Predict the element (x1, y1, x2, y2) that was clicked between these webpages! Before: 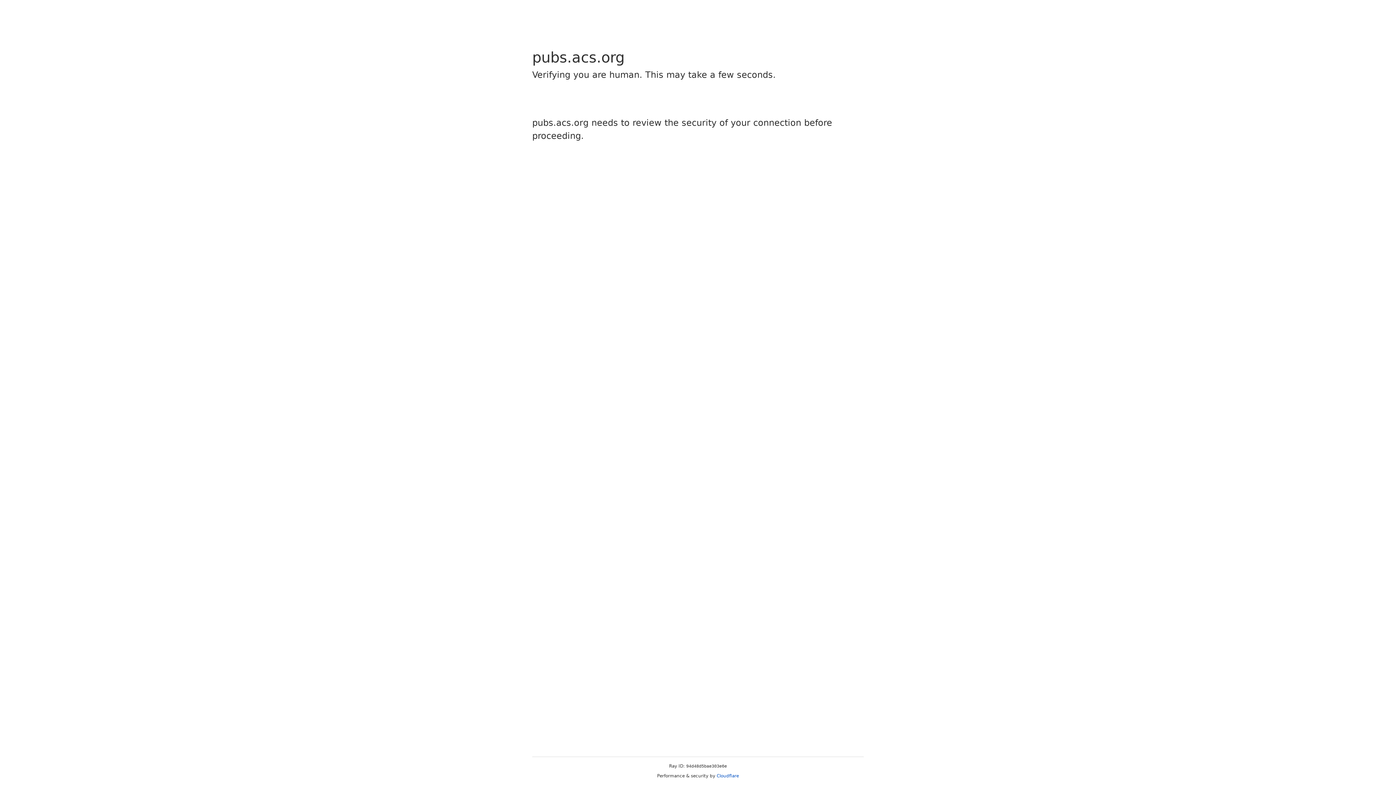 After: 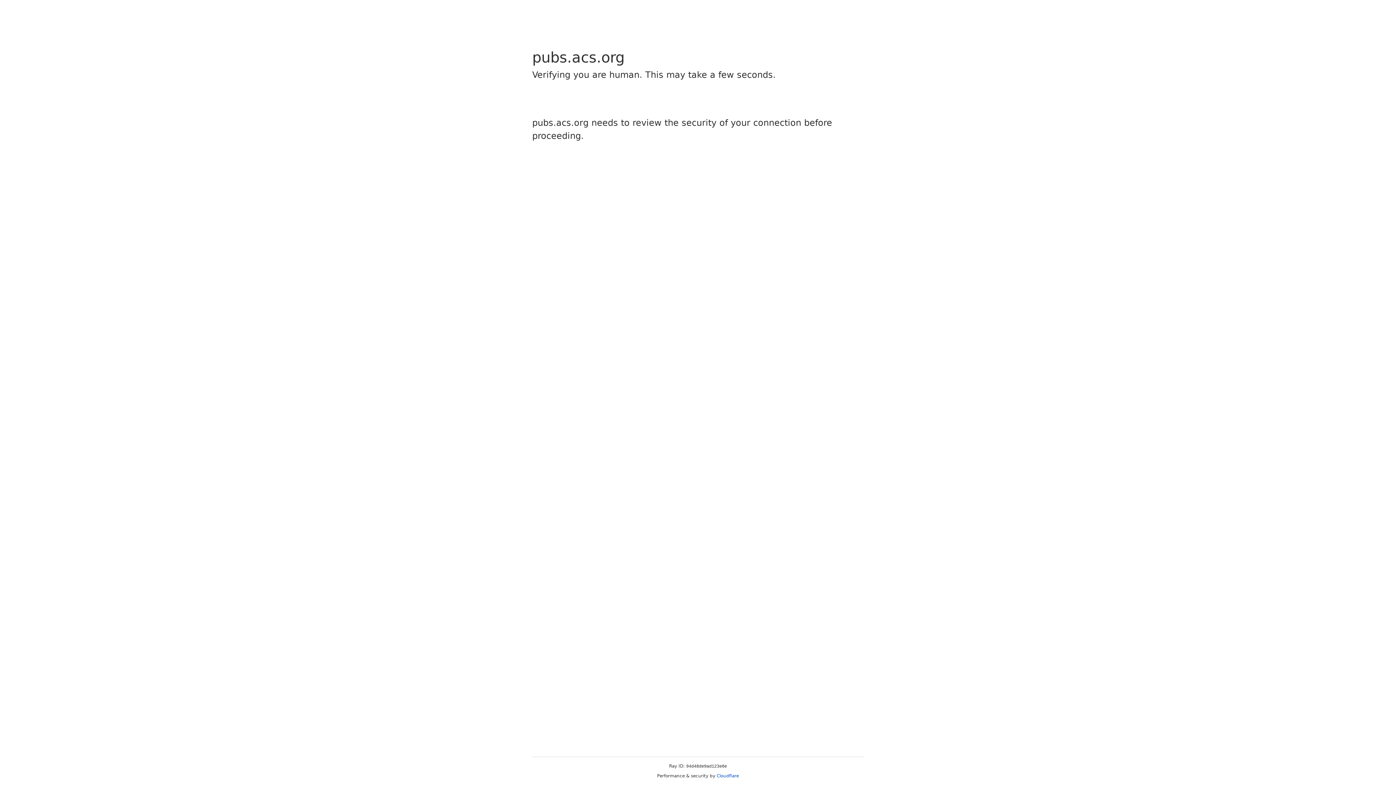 Action: bbox: (716, 773, 739, 778) label: Cloudflare